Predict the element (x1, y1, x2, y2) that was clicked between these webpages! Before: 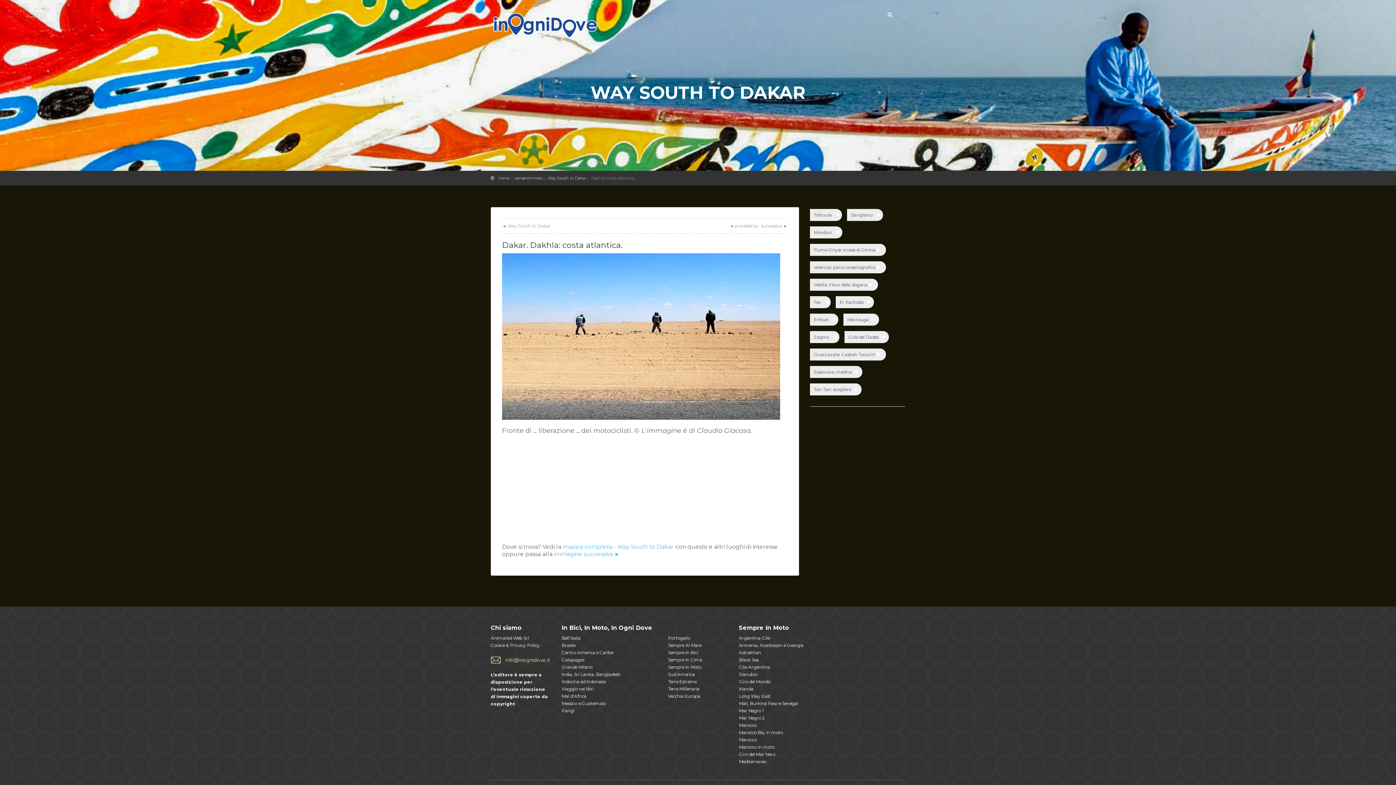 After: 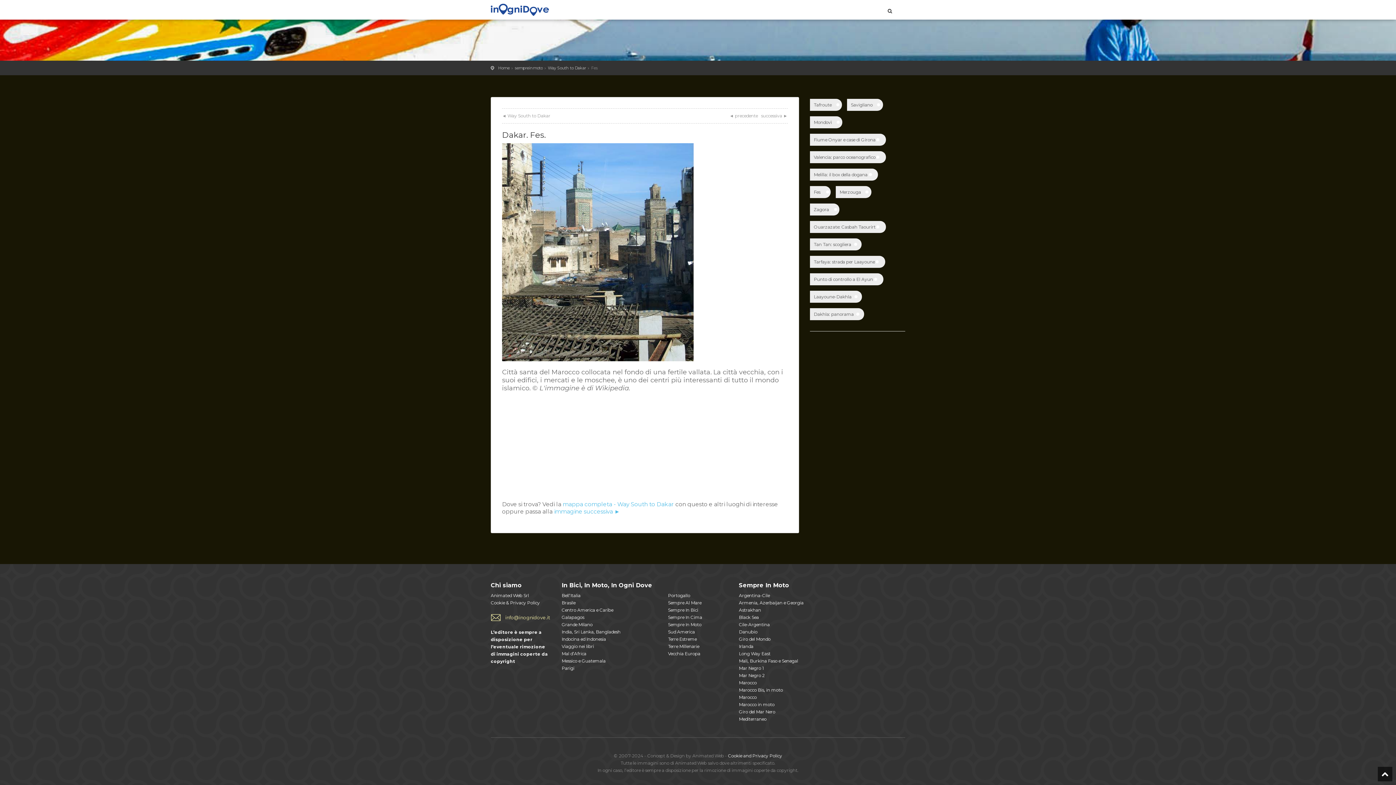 Action: bbox: (810, 296, 830, 308) label: Fes